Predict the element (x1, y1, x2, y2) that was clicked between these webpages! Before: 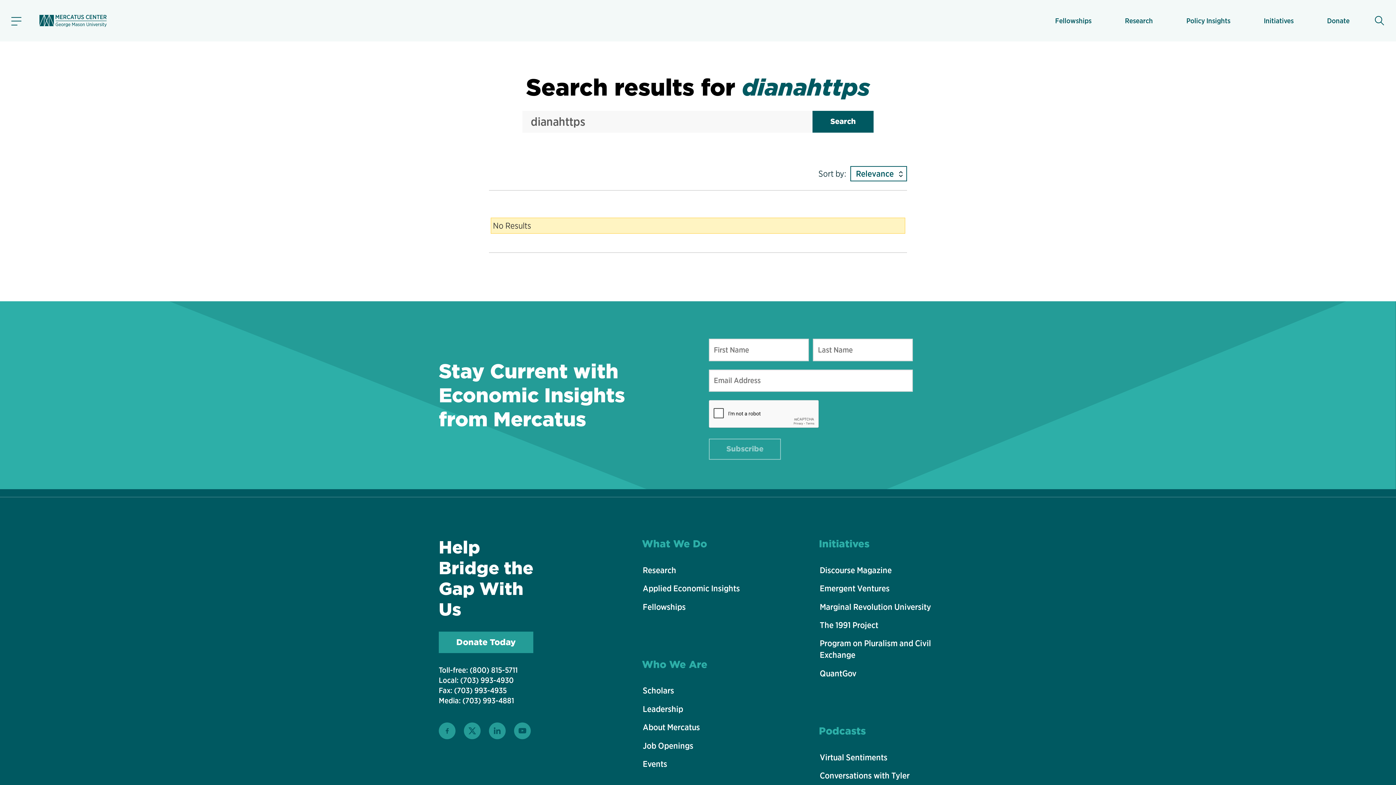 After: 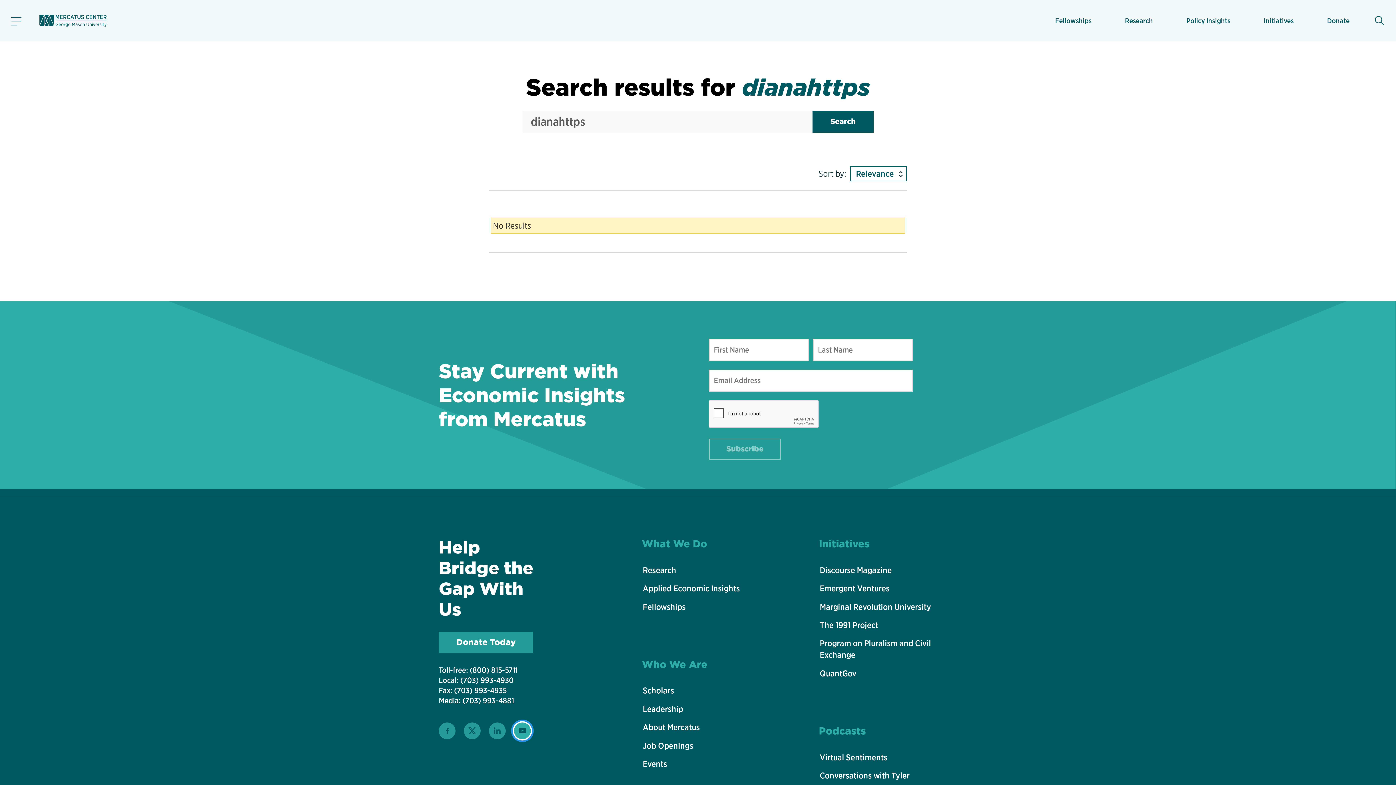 Action: label: Subscribe on Youtube bbox: (514, 722, 530, 739)